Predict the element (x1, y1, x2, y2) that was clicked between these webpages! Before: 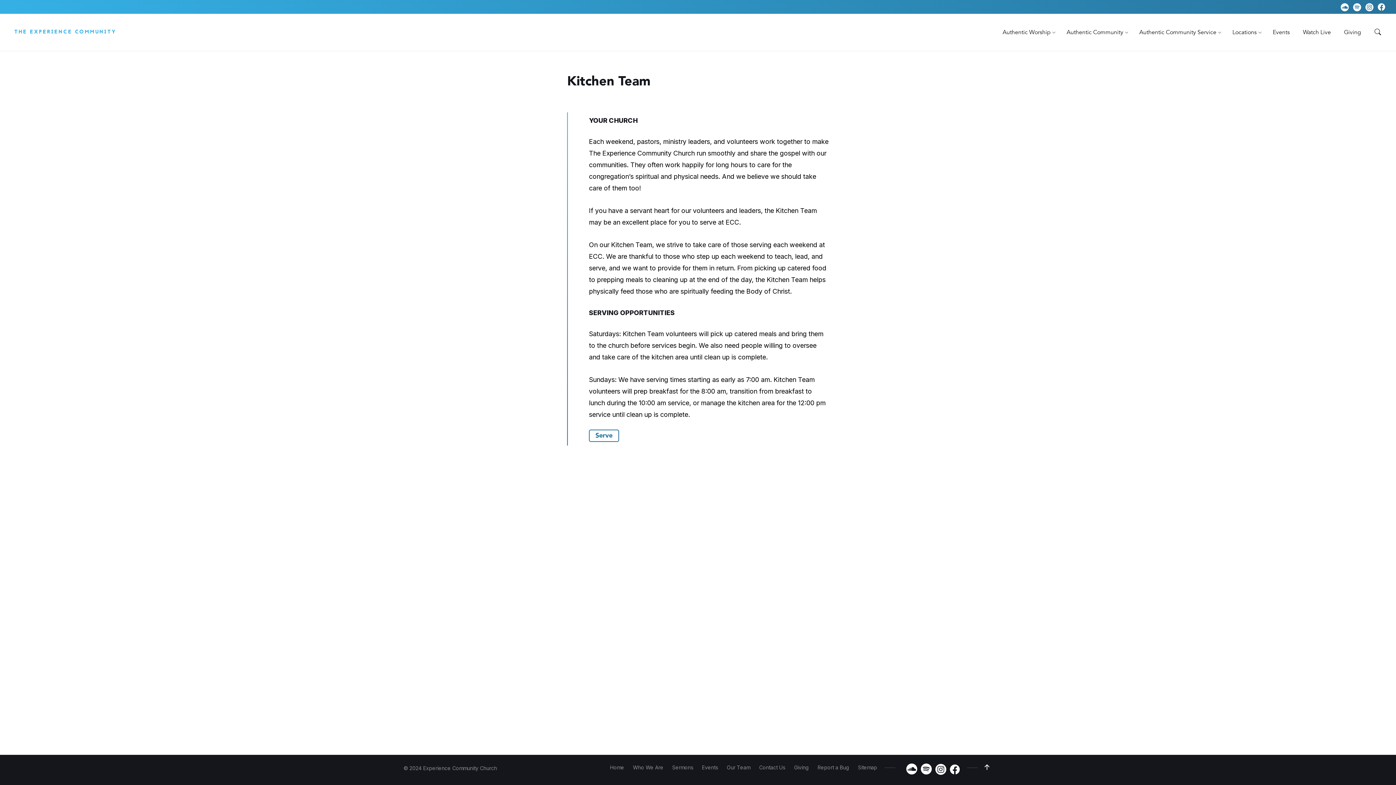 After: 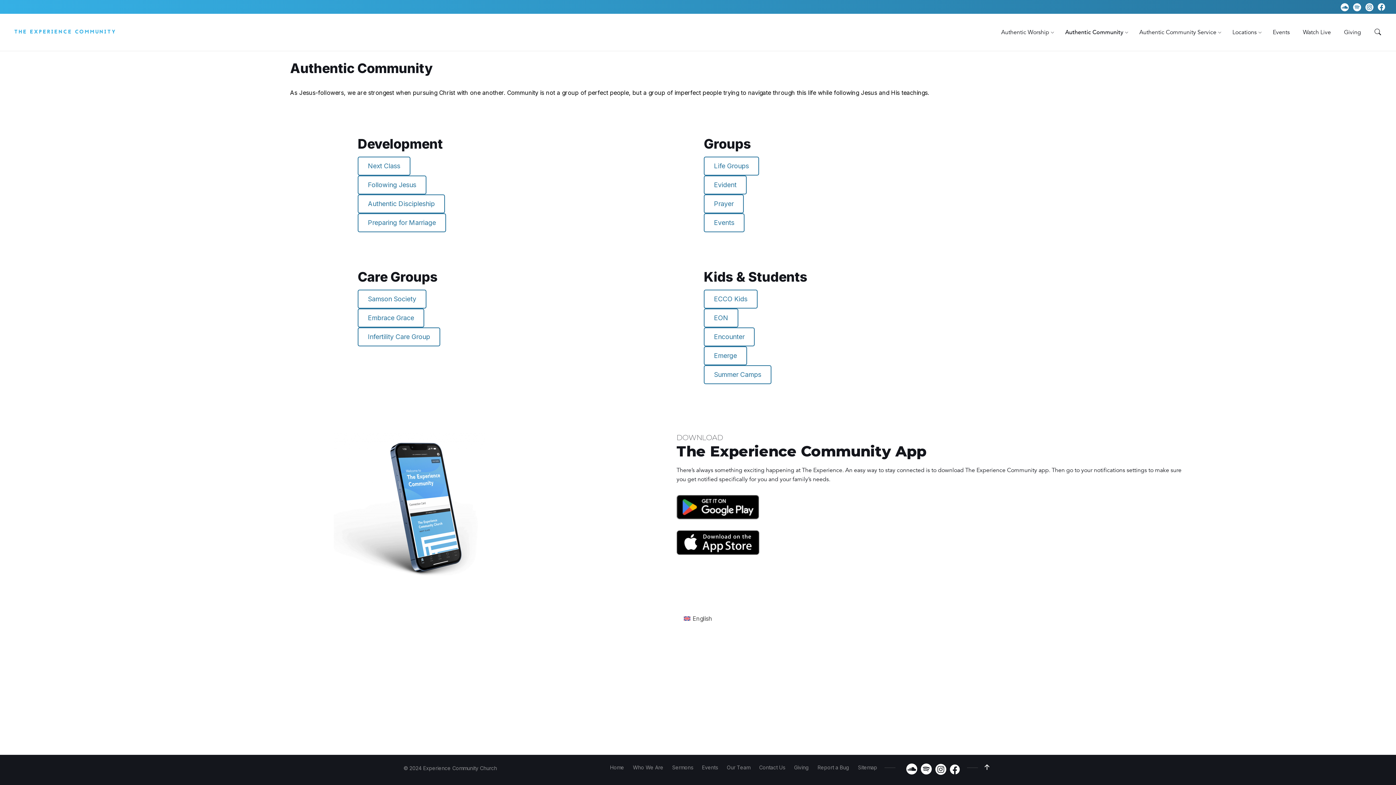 Action: bbox: (1066, 28, 1123, 36) label: Authentic Community